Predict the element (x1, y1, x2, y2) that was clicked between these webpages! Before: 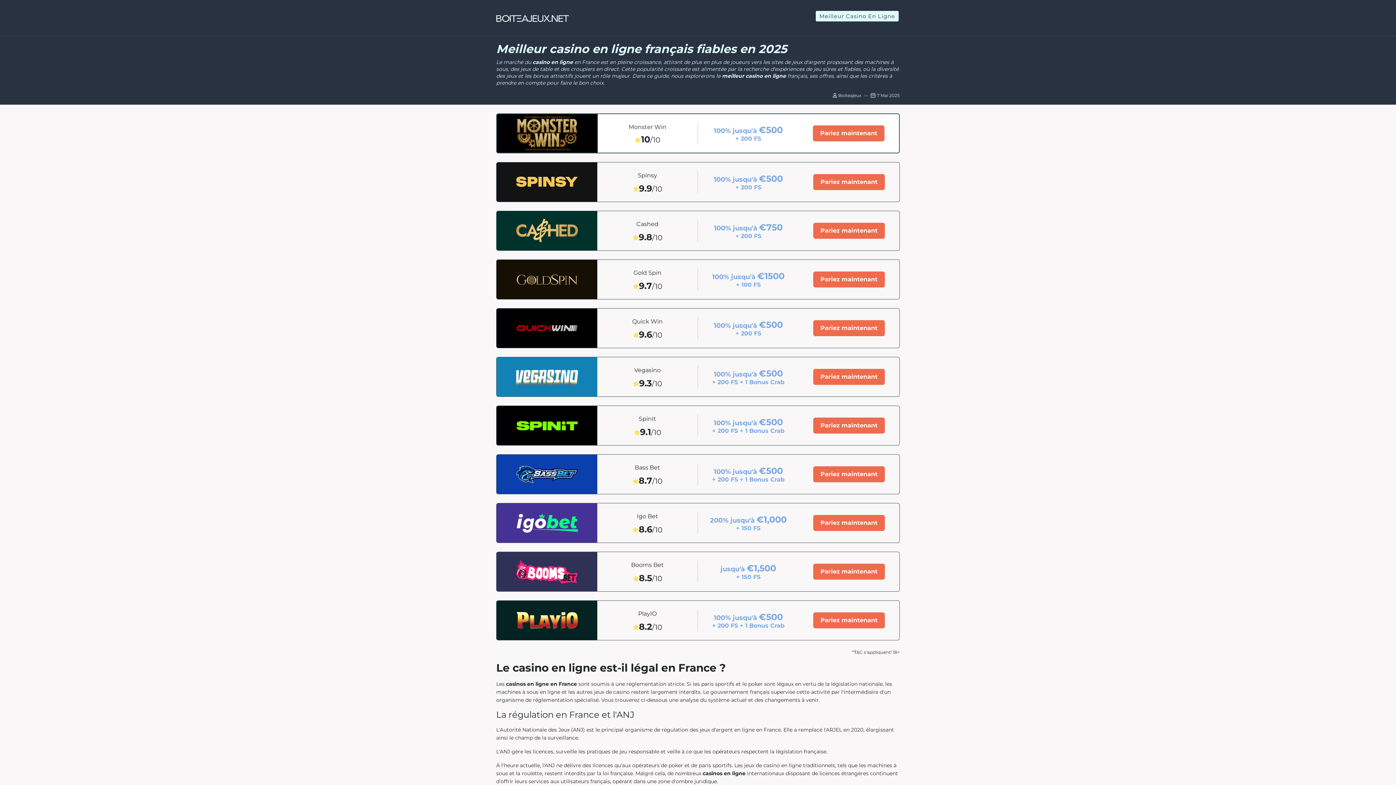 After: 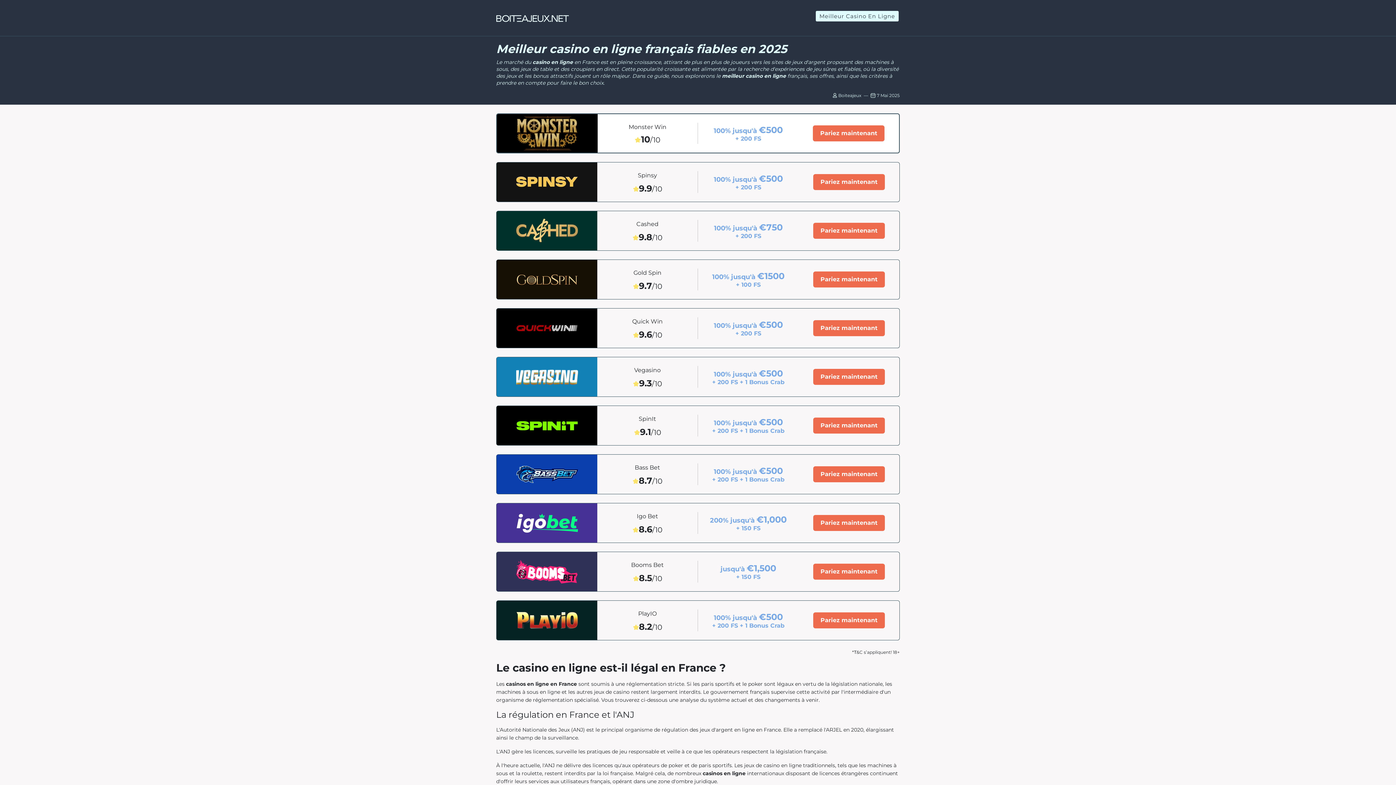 Action: bbox: (496, 406, 597, 445)